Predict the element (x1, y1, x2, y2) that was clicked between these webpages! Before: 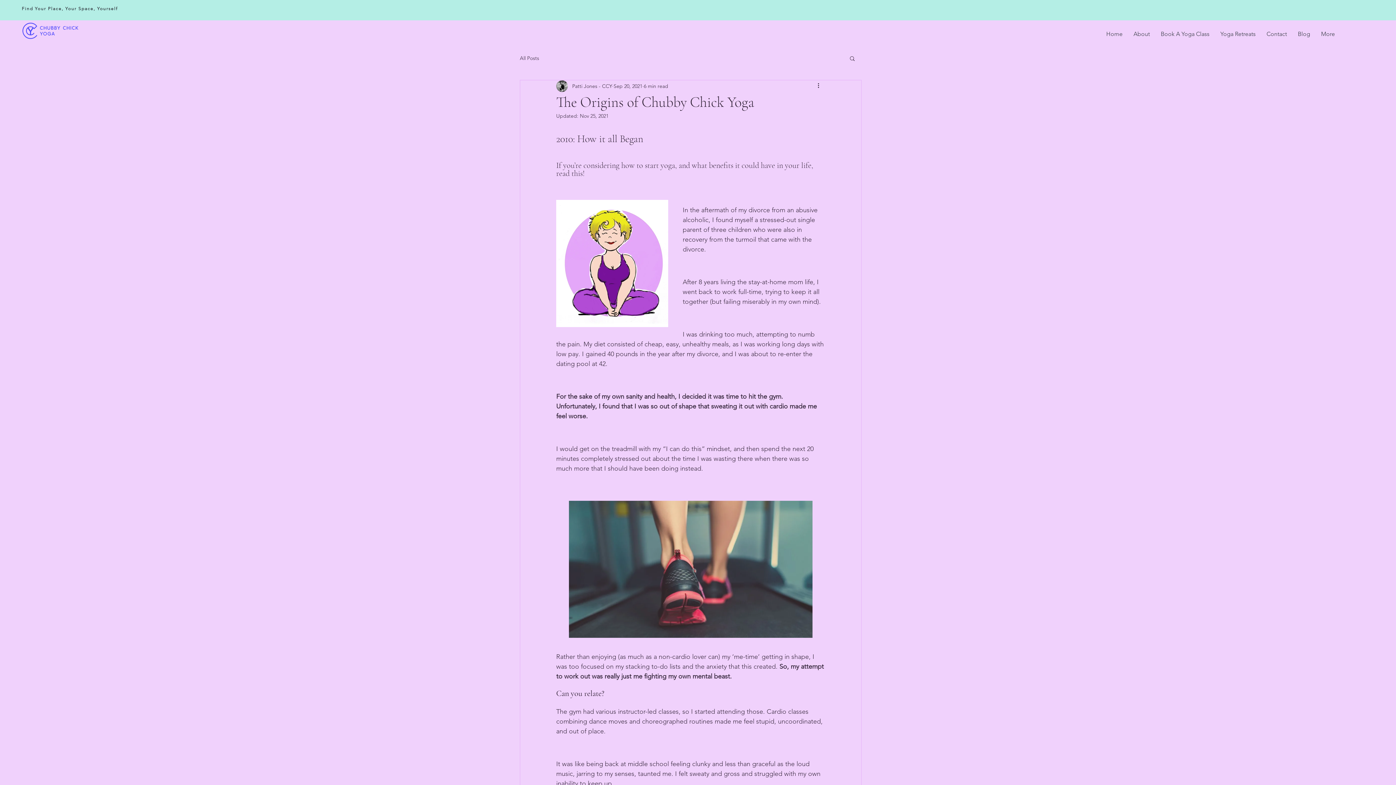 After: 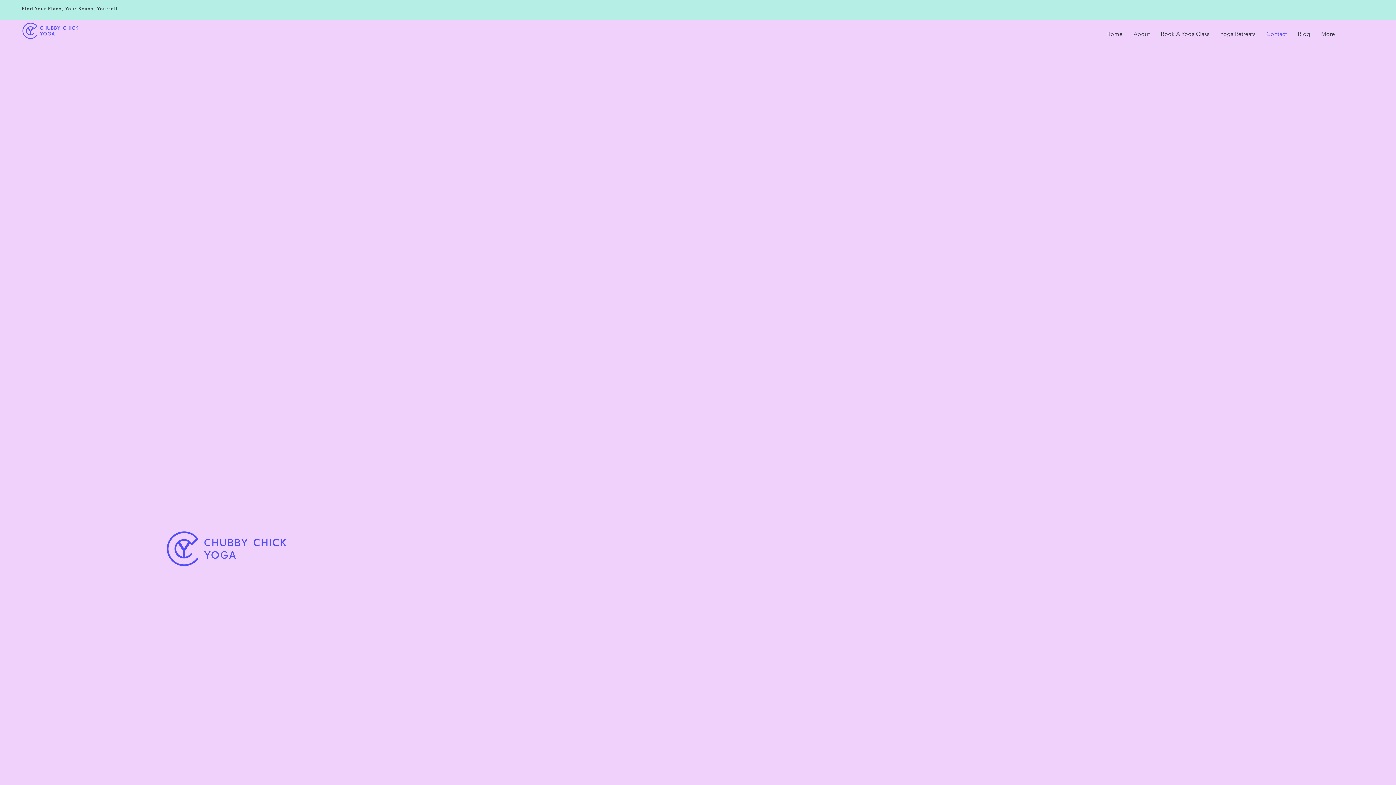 Action: label: Contact bbox: (1261, 29, 1292, 38)